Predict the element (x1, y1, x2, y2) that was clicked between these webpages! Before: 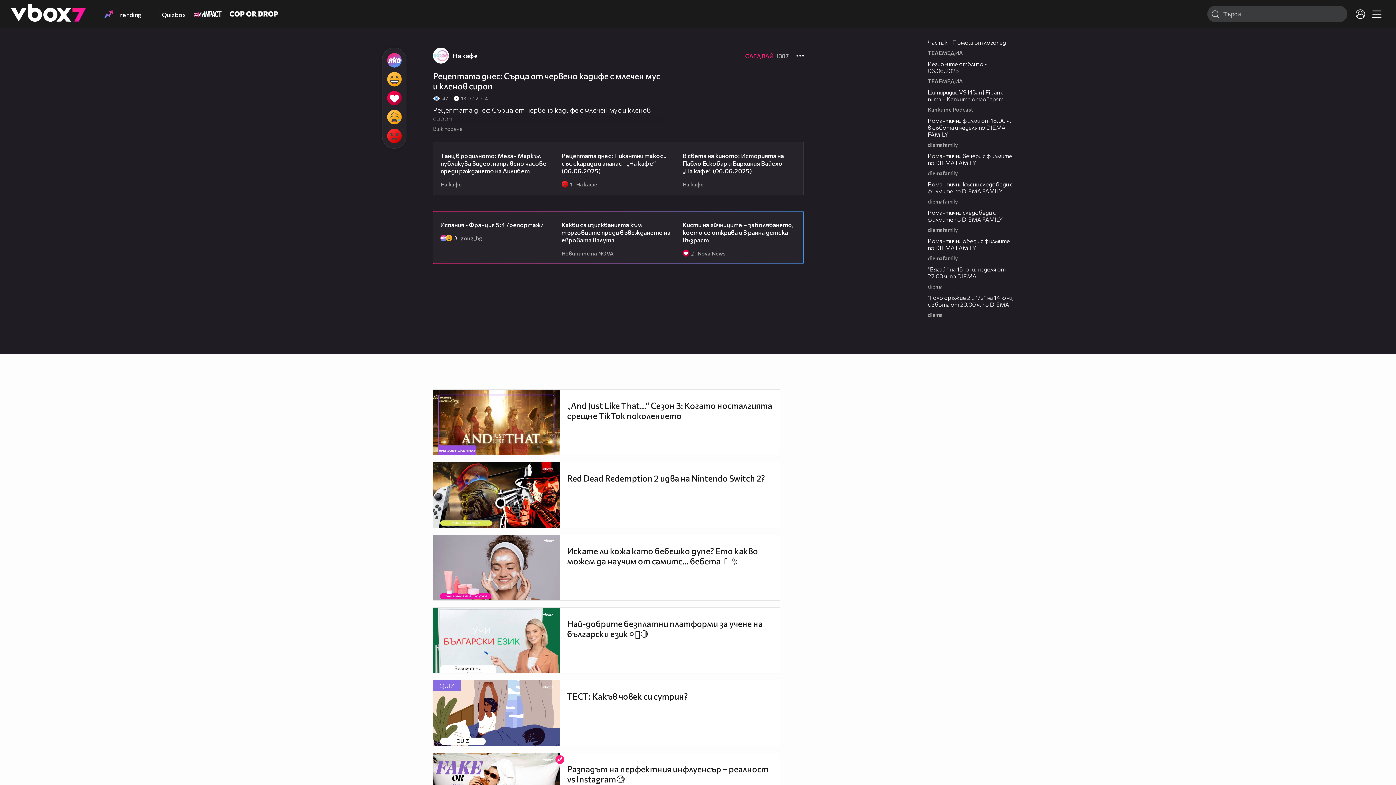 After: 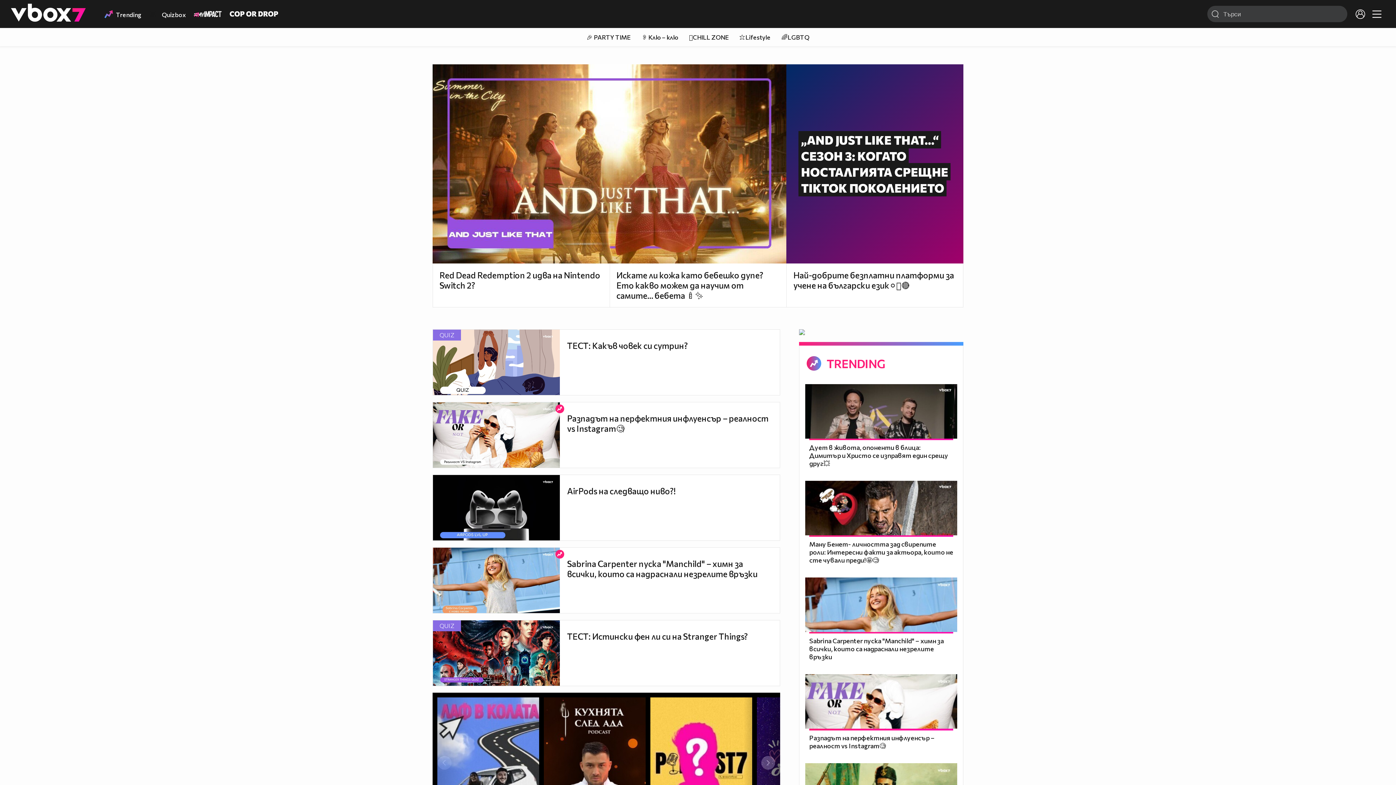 Action: bbox: (10, 0, 85, 28)